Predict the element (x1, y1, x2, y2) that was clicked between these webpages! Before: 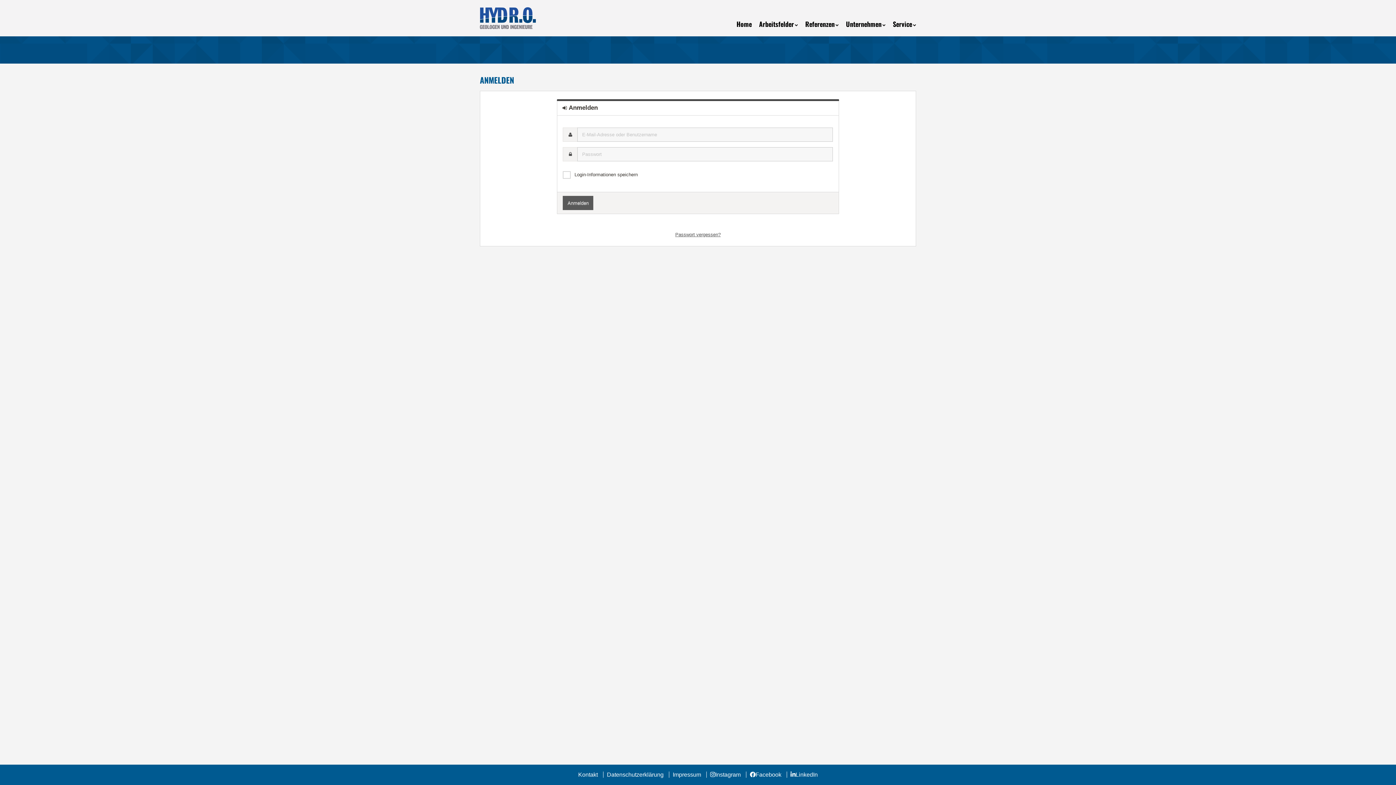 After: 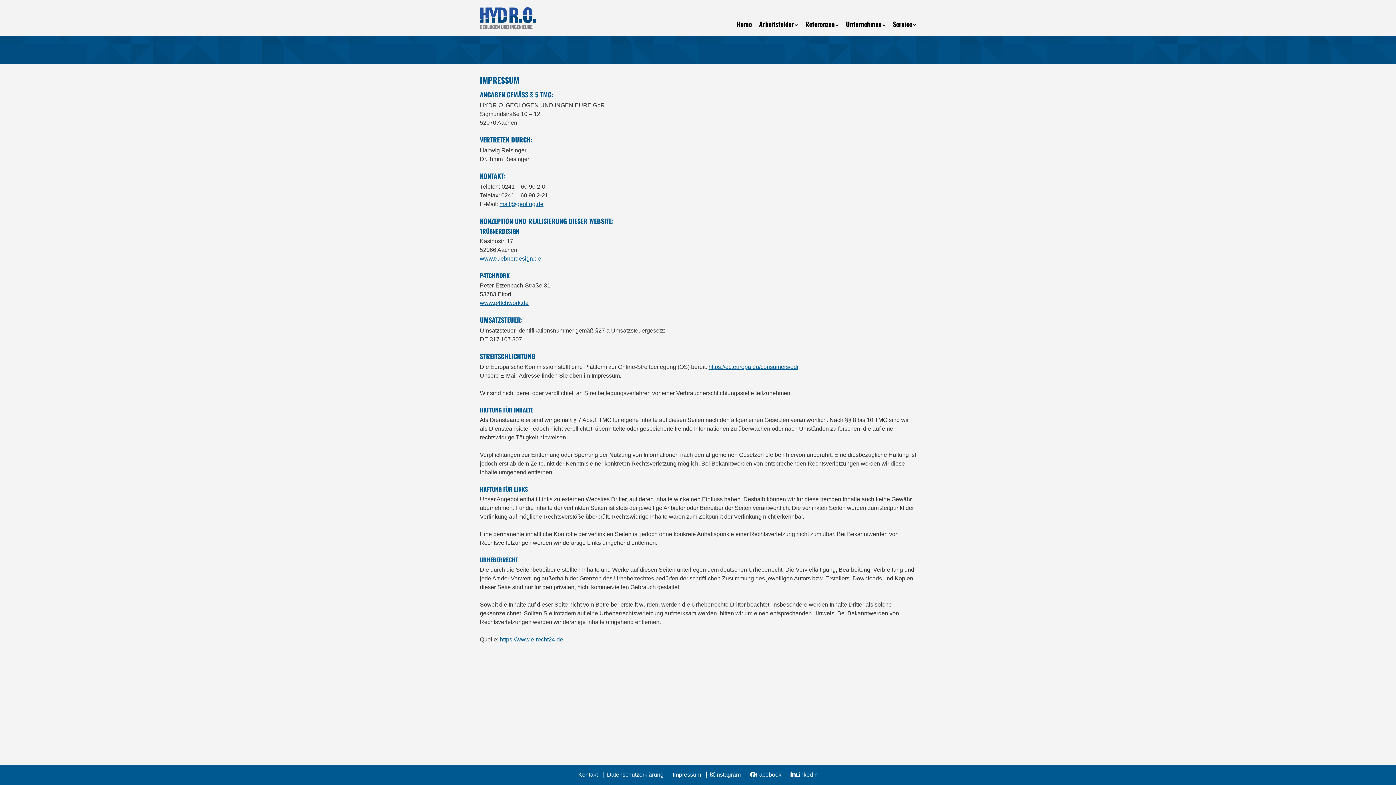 Action: label: Impressum bbox: (672, 772, 701, 778)